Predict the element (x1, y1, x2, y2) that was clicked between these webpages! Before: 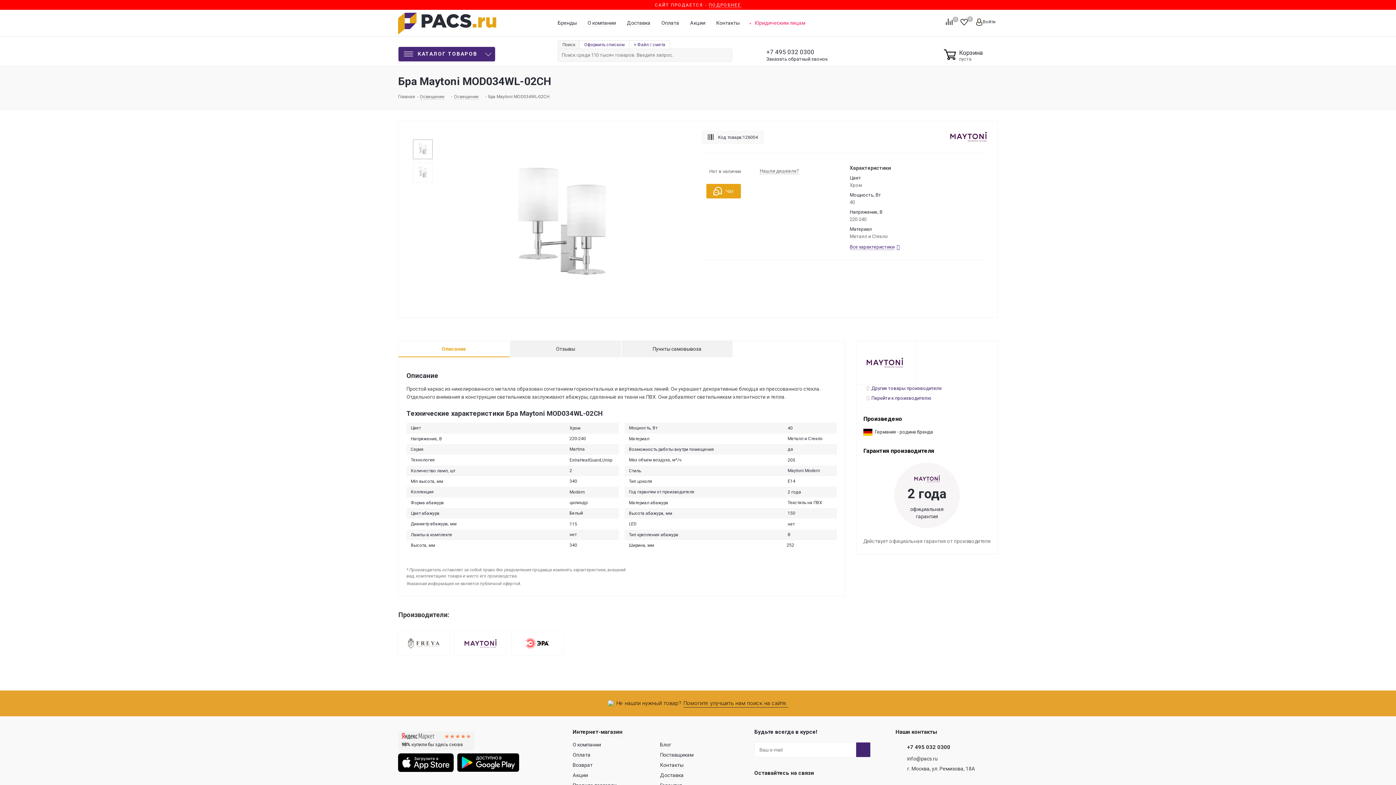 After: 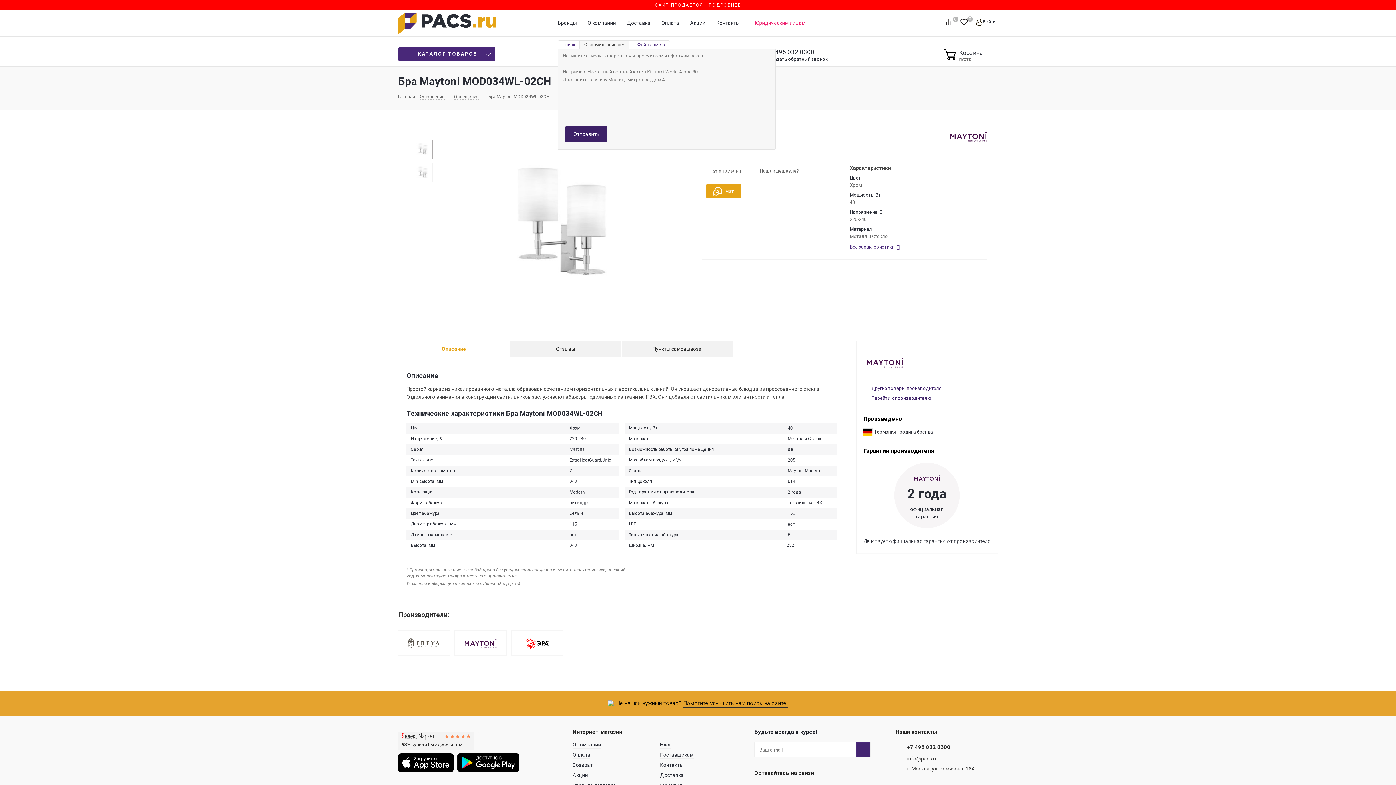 Action: bbox: (579, 40, 629, 48) label: Оформить списком